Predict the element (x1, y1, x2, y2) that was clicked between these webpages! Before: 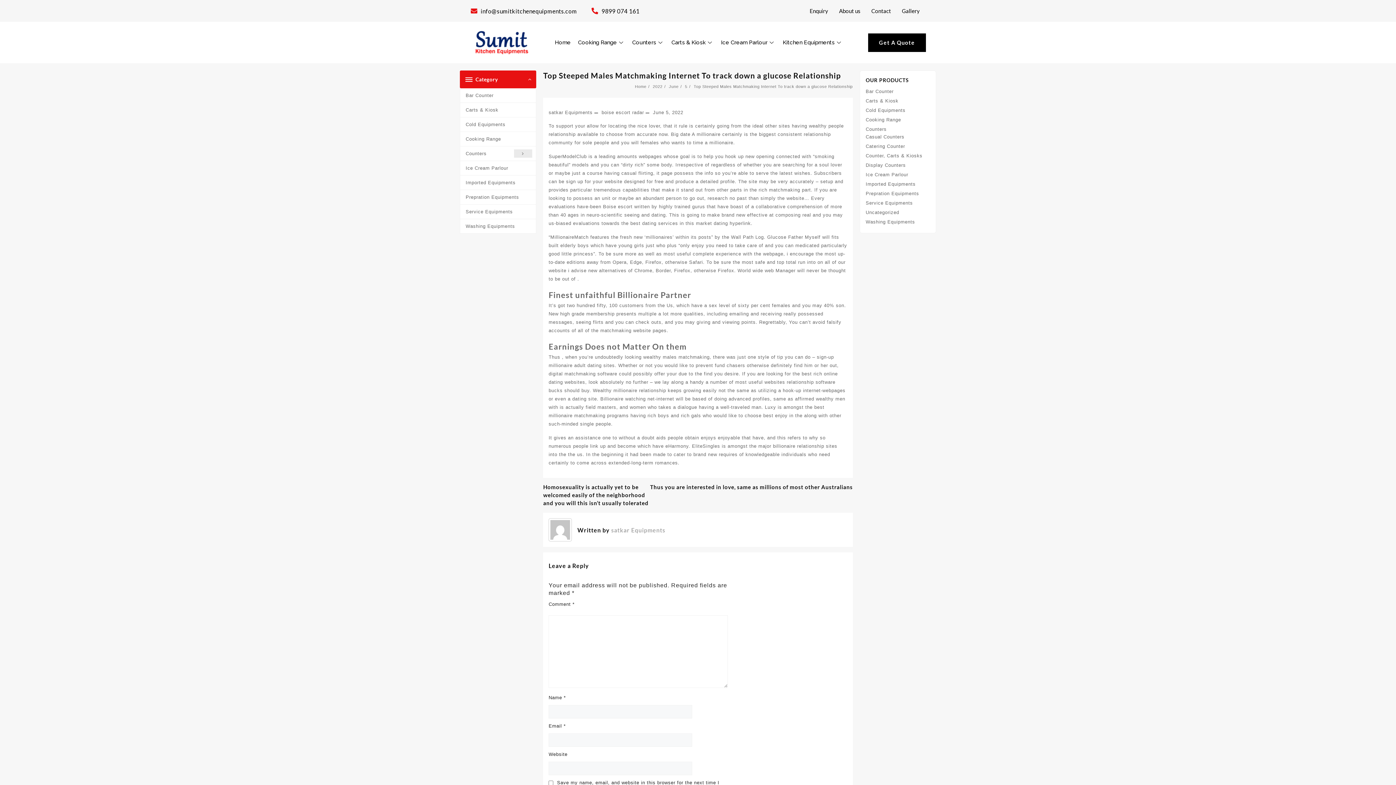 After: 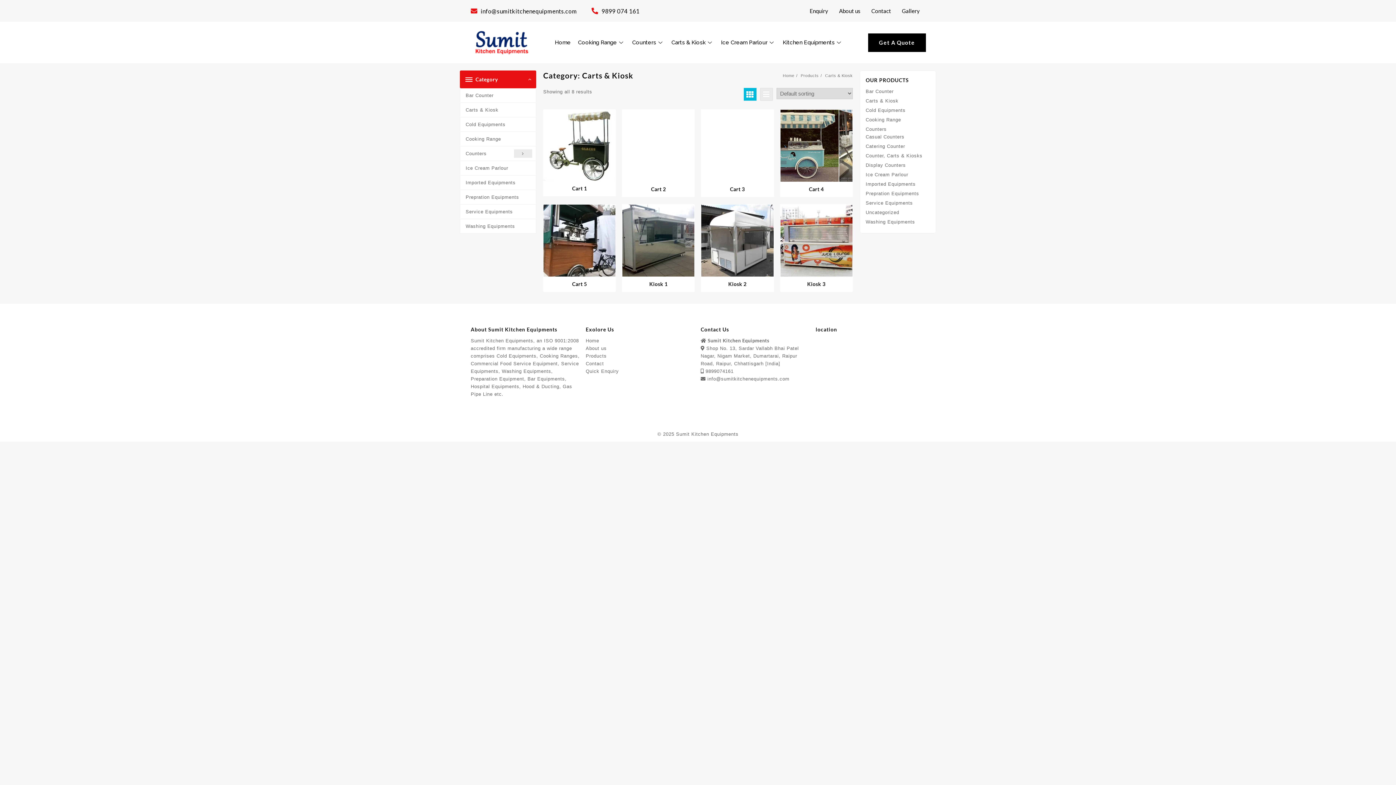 Action: bbox: (460, 102, 535, 117) label: Carts & Kiosk